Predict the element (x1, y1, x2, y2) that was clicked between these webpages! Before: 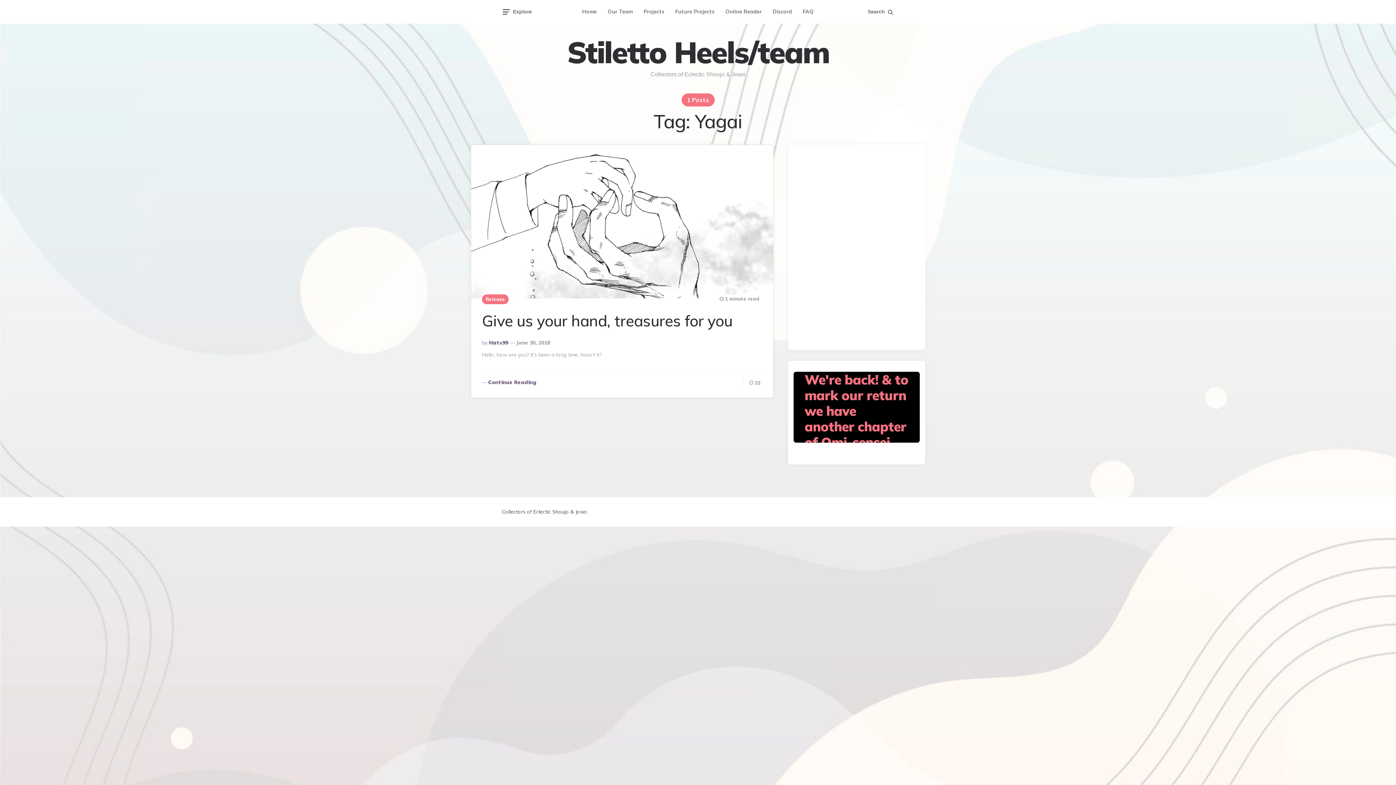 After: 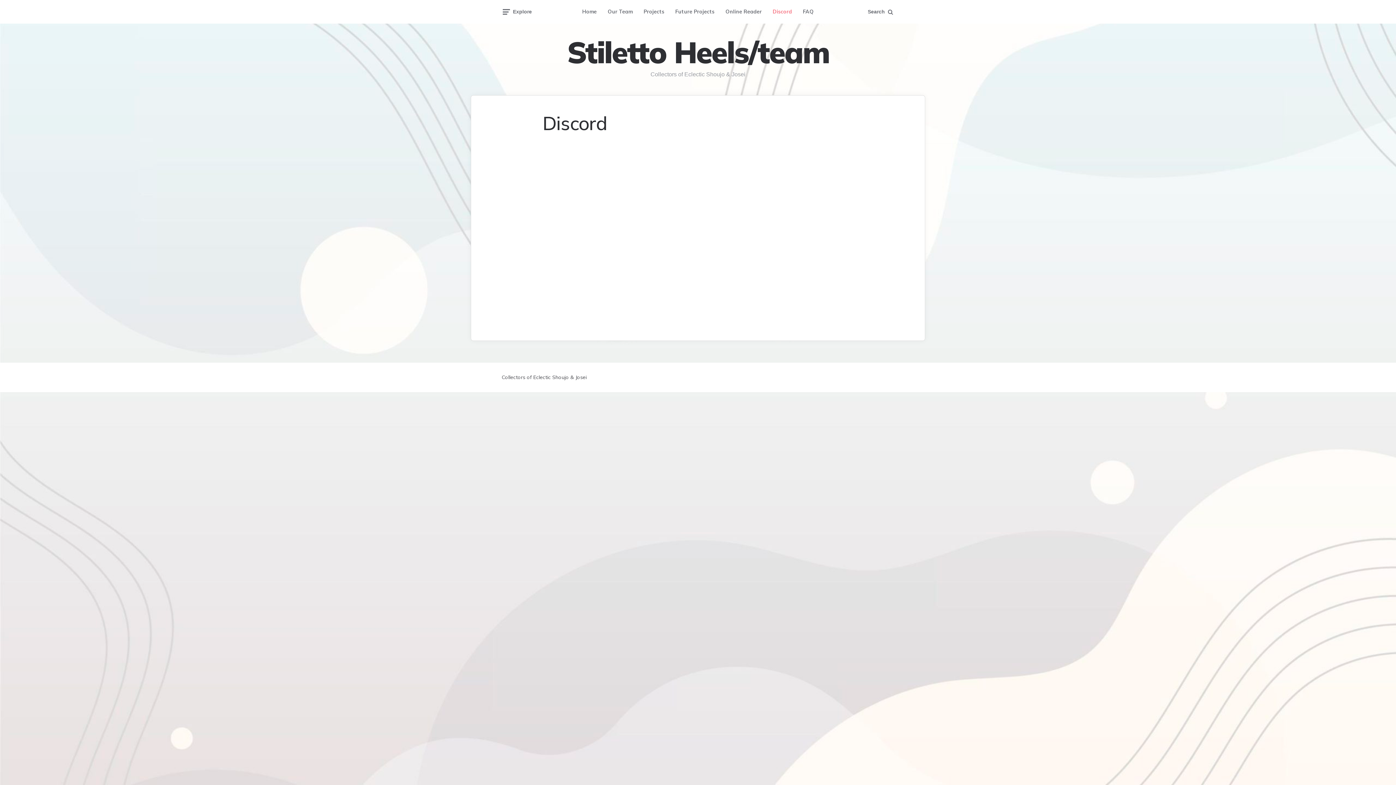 Action: bbox: (767, 1, 797, 21) label: Discord